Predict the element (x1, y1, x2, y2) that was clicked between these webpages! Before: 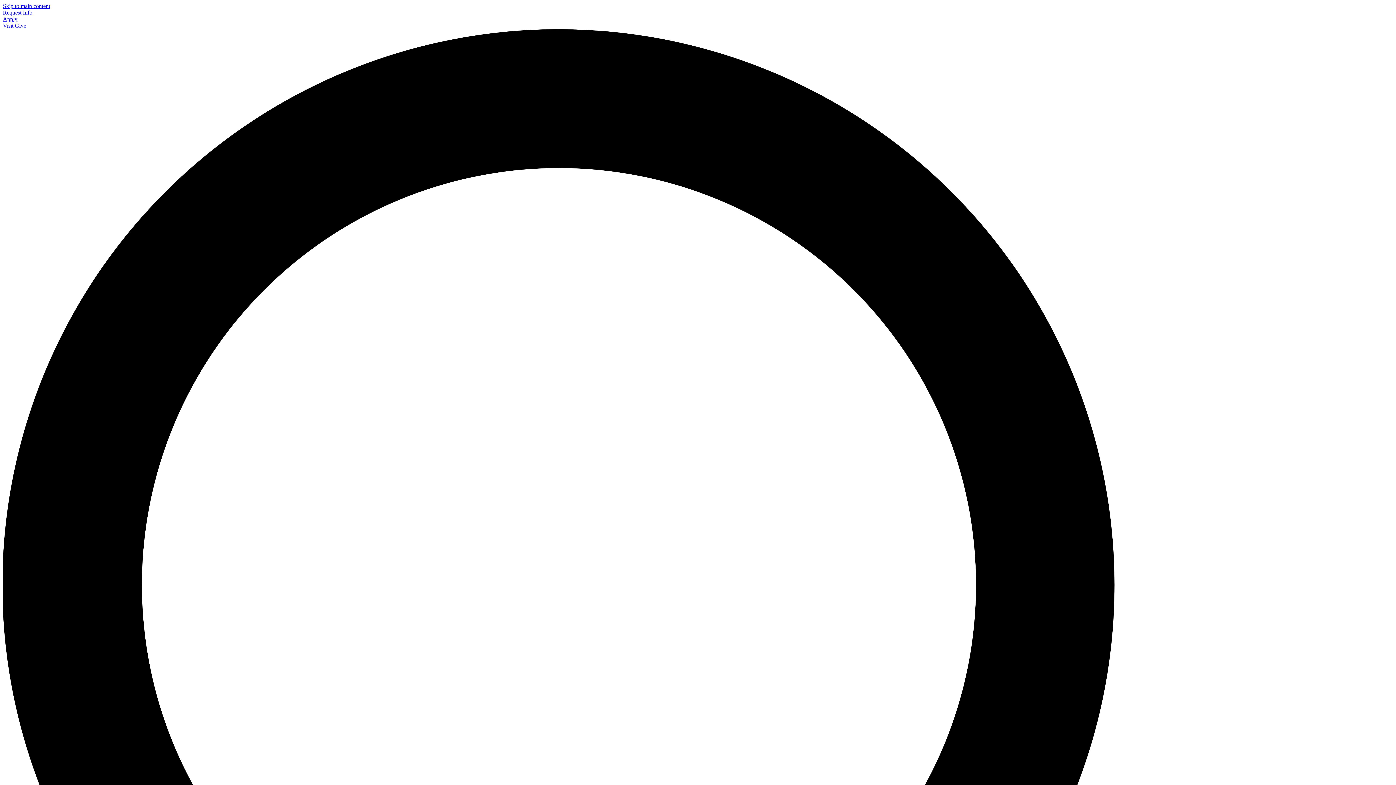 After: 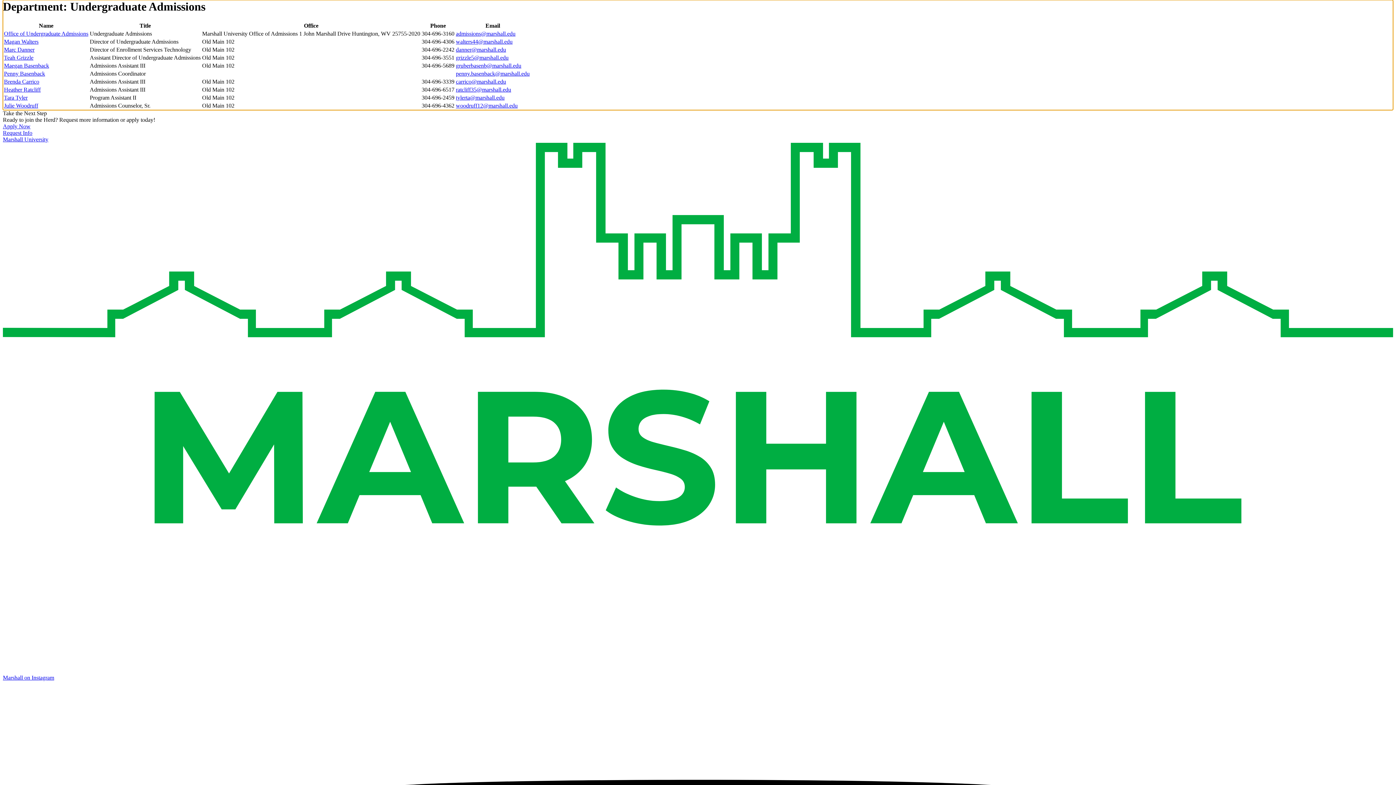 Action: bbox: (2, 2, 50, 9) label: Skip to main content